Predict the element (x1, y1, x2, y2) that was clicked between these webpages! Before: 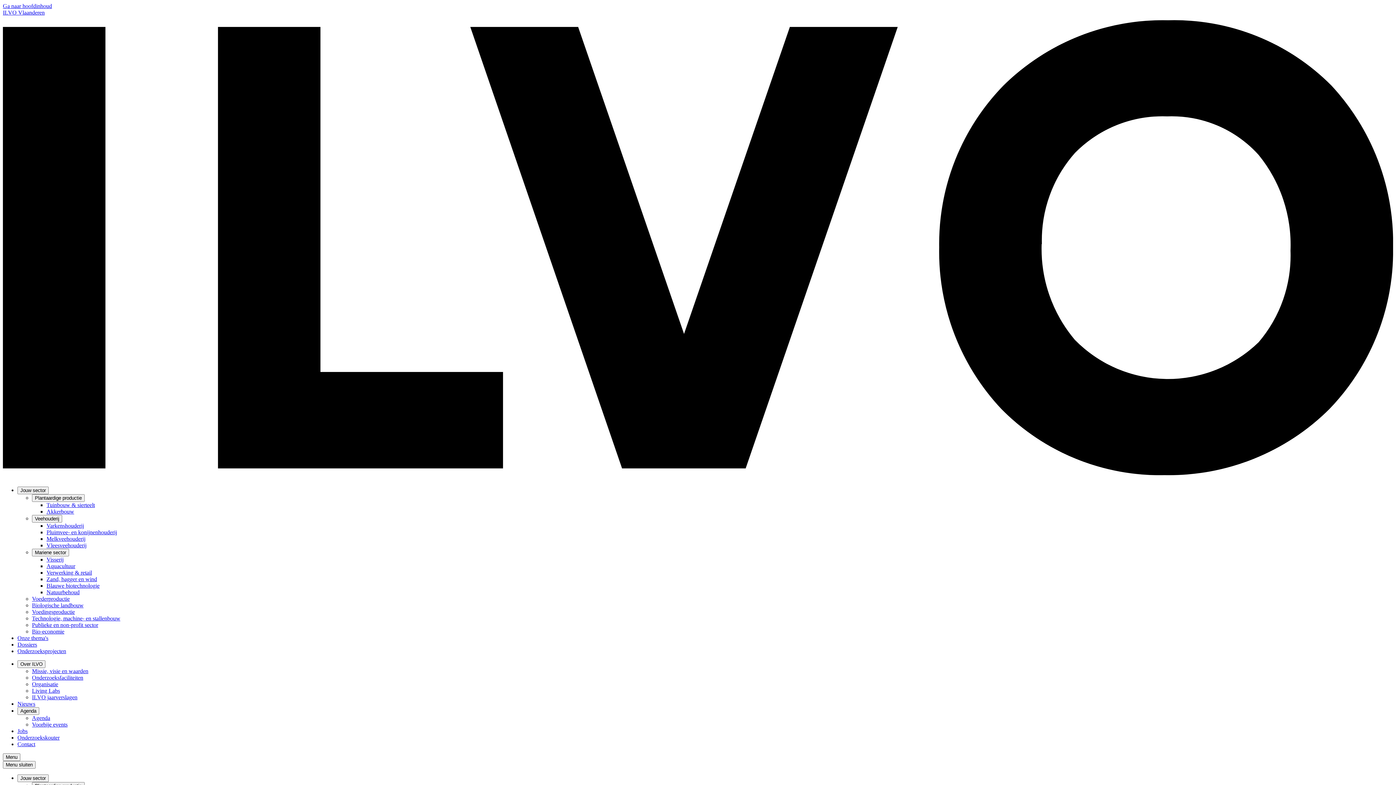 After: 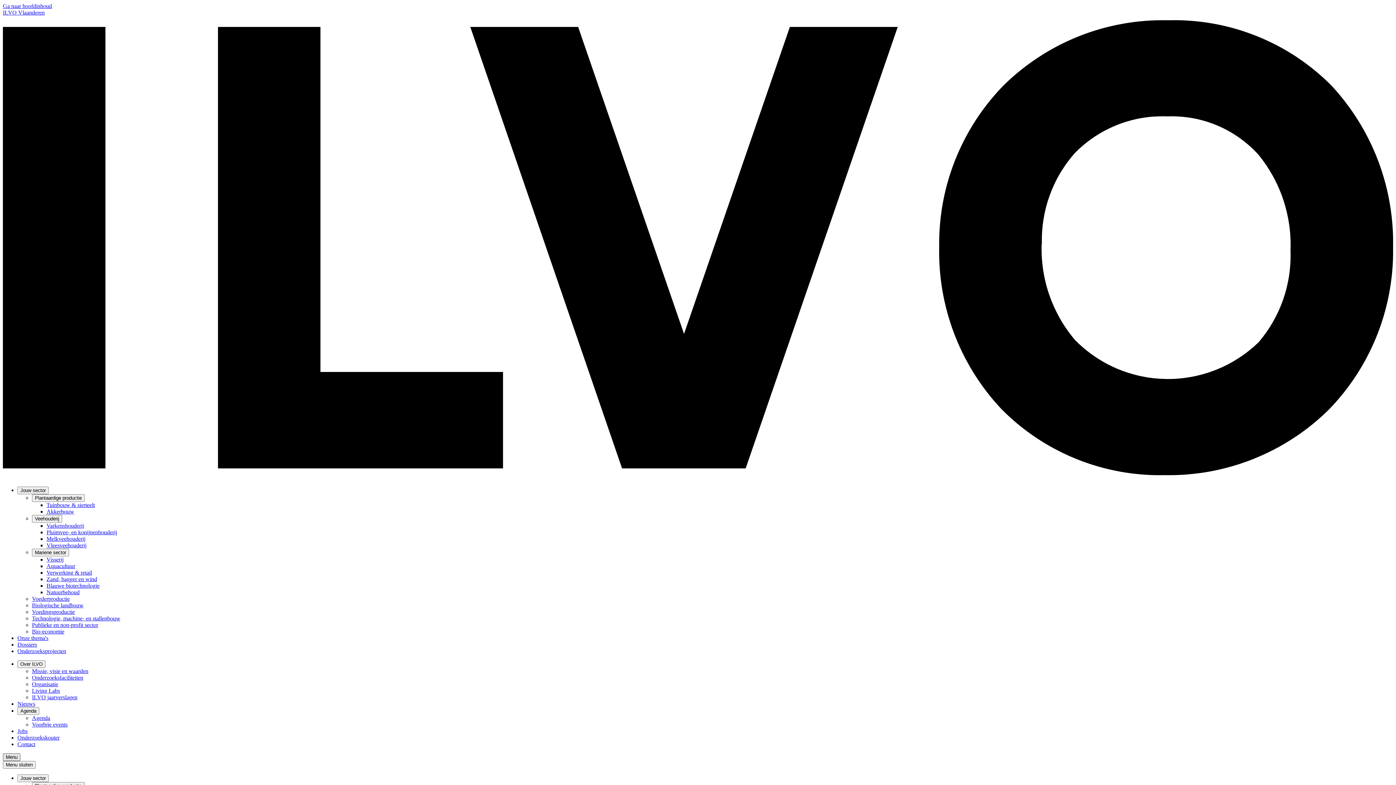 Action: bbox: (2, 753, 20, 761) label: Menu